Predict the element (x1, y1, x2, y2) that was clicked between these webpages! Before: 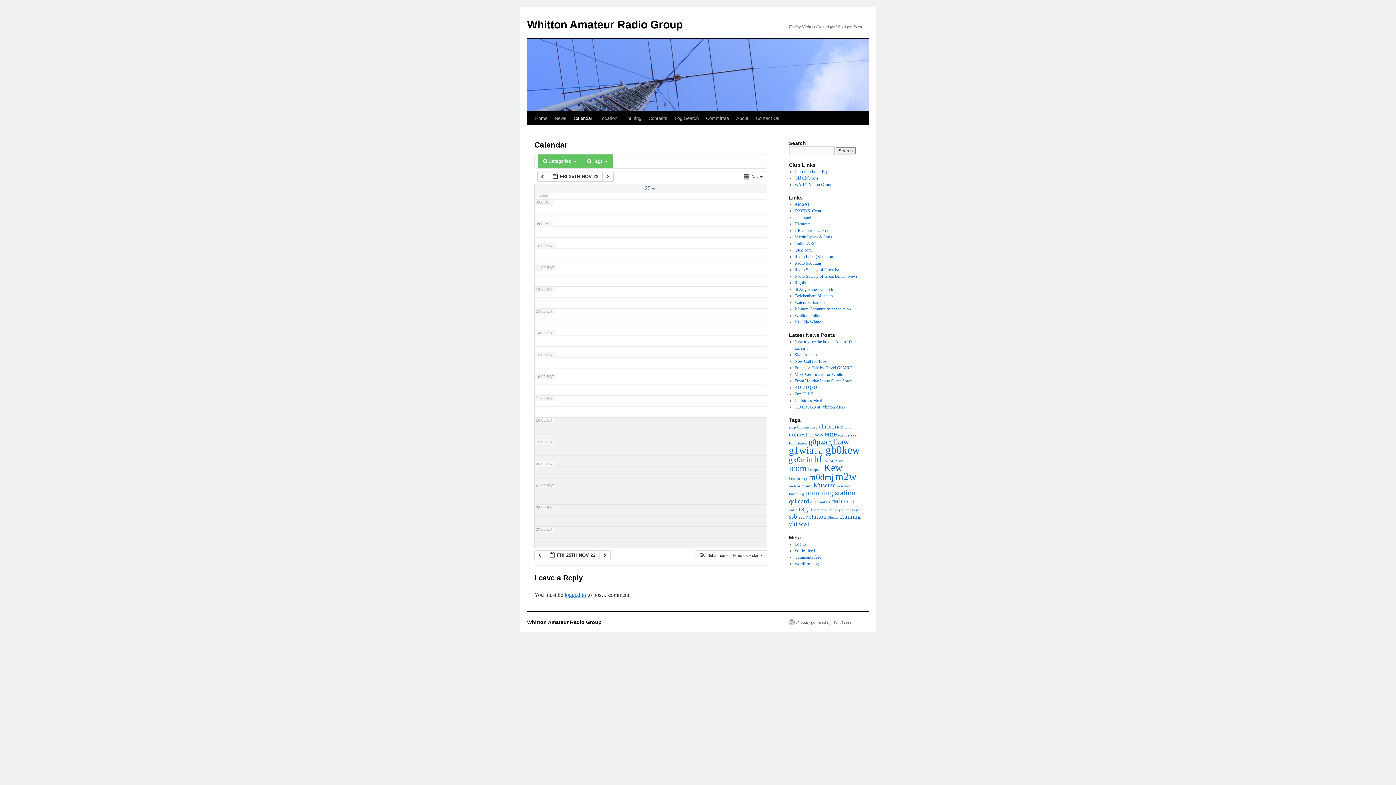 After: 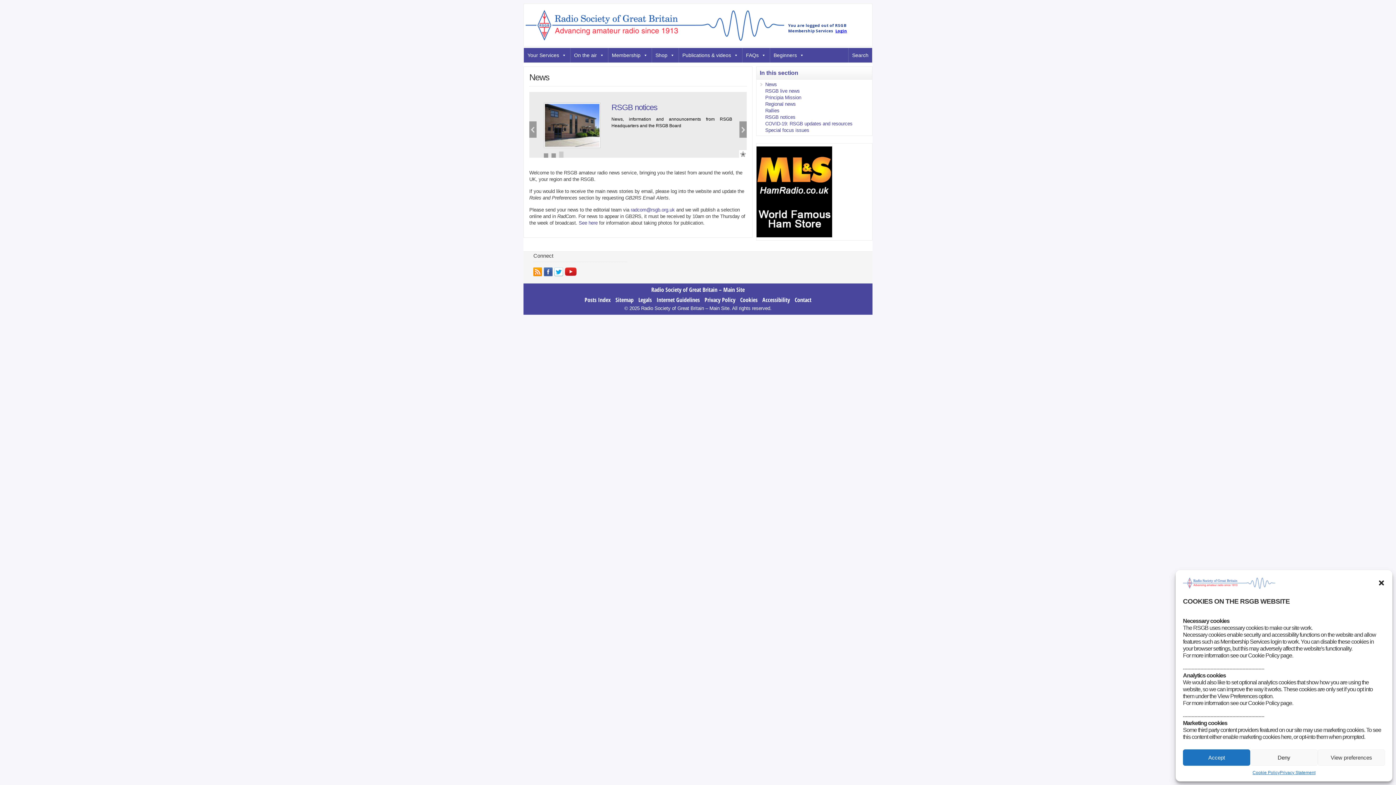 Action: label: Radio Society of Great Britain News bbox: (794, 273, 858, 278)